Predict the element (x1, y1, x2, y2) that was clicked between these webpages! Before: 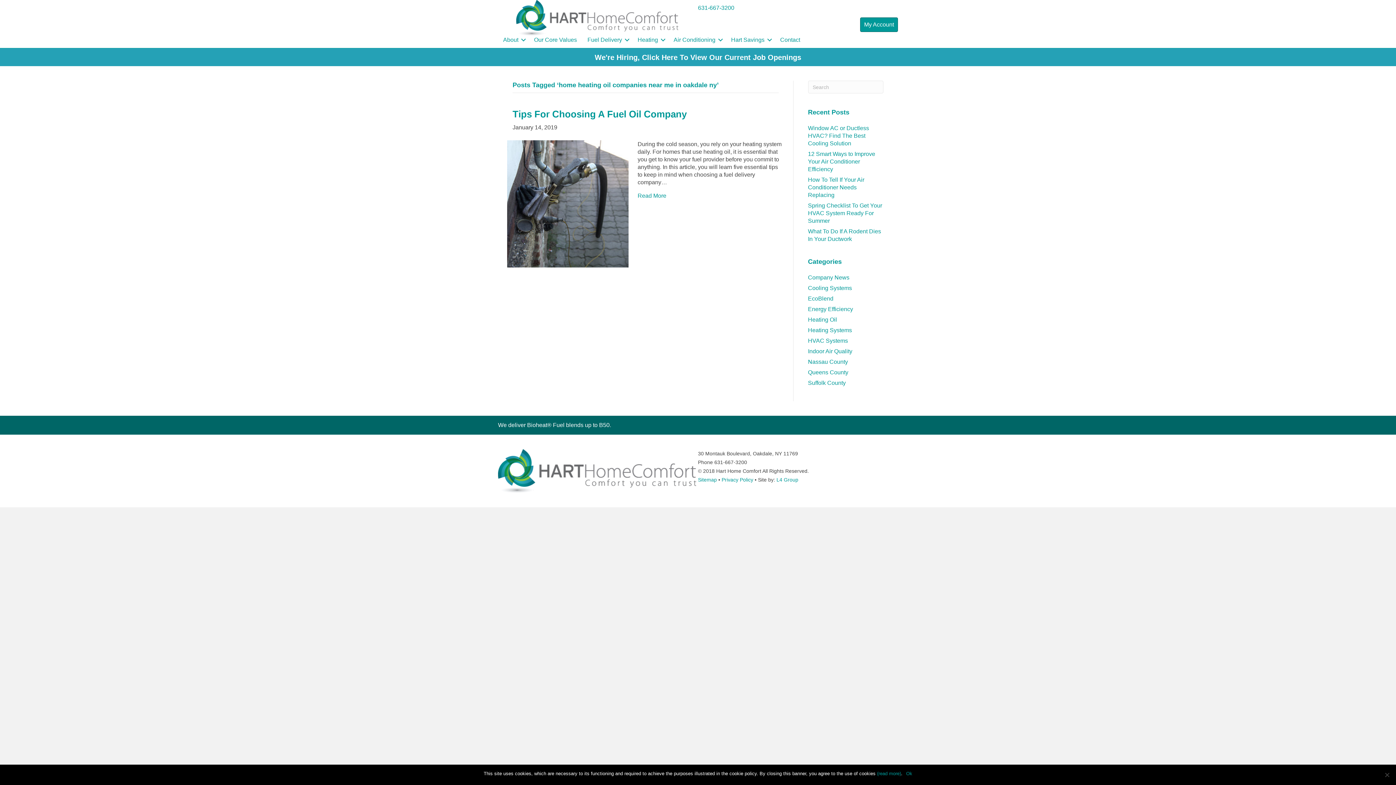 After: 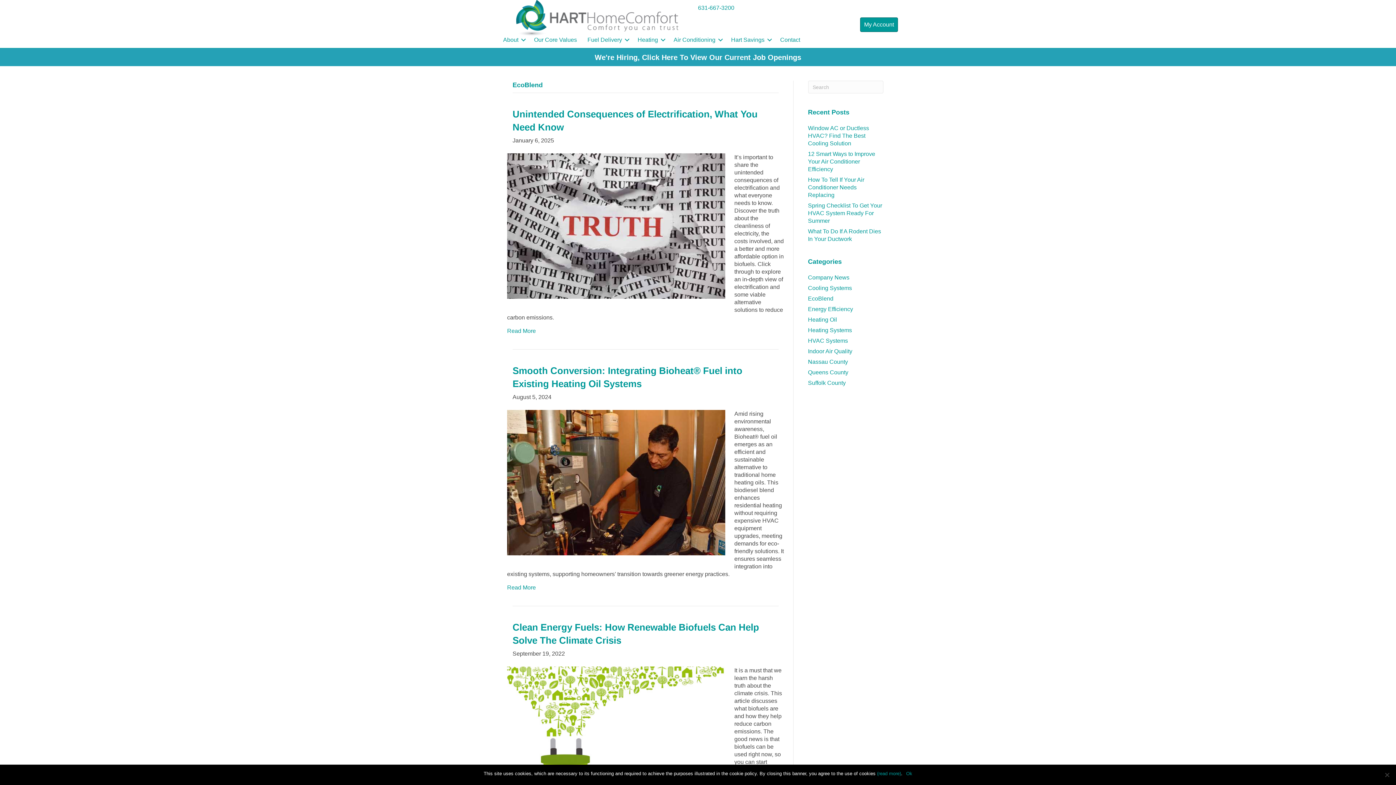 Action: label: EcoBlend bbox: (808, 295, 833, 301)